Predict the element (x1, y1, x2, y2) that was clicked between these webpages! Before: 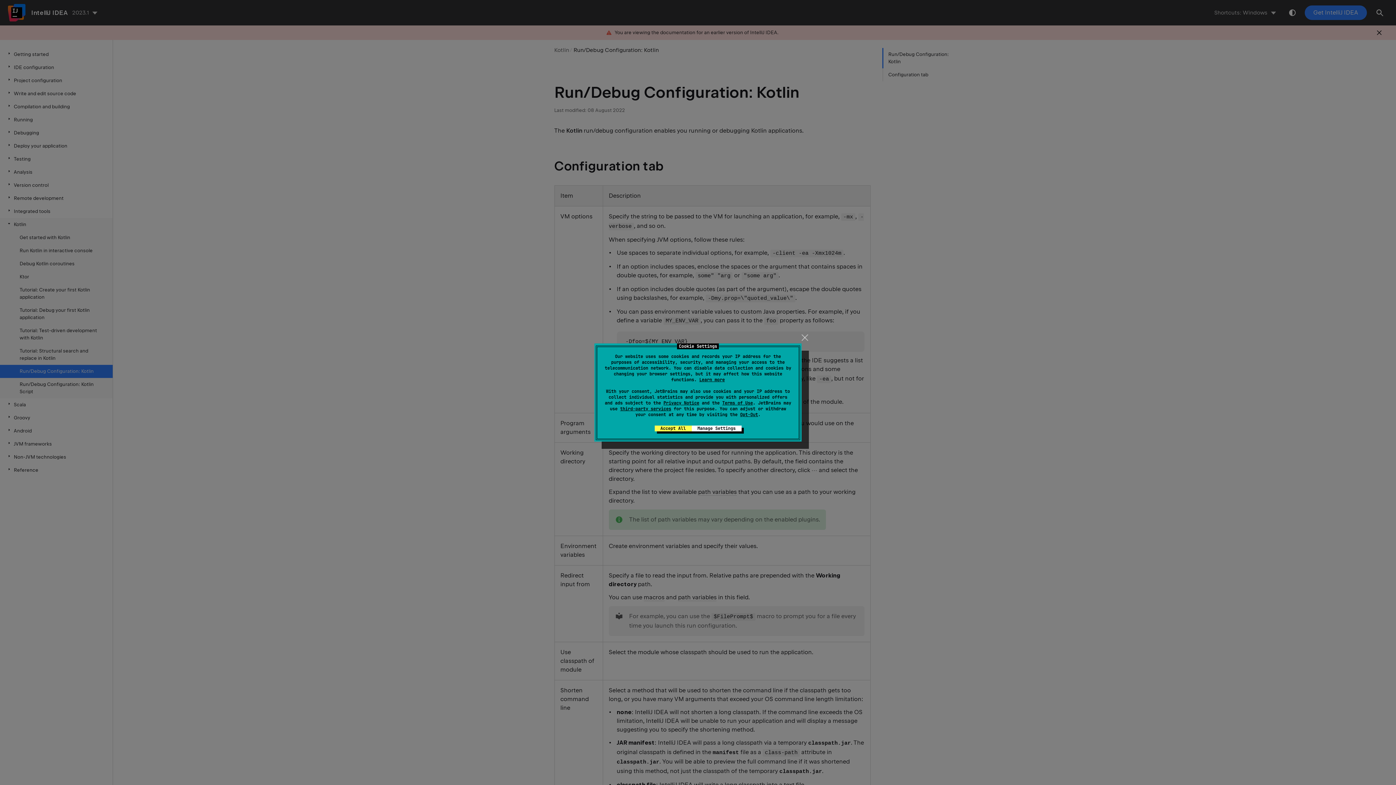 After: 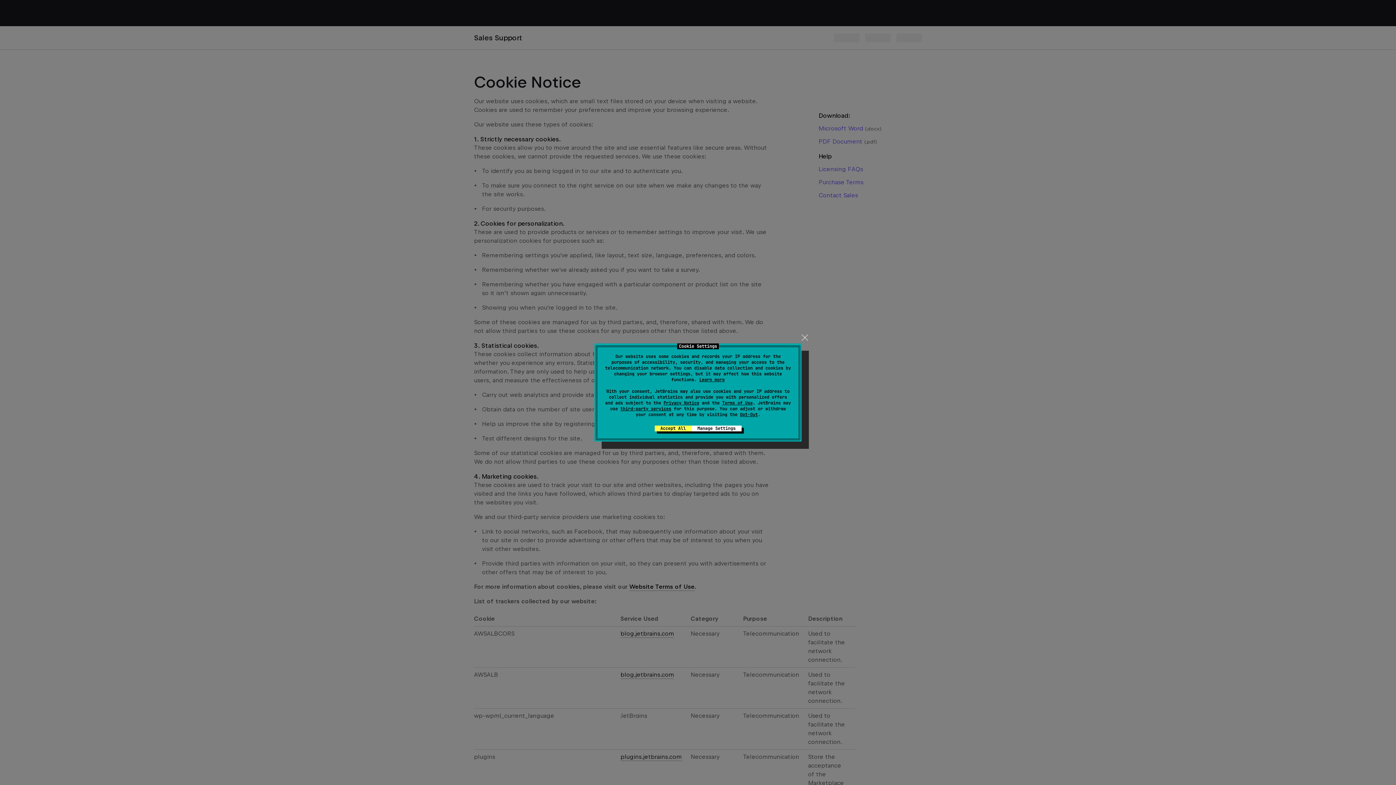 Action: bbox: (699, 377, 725, 382) label: Learn more